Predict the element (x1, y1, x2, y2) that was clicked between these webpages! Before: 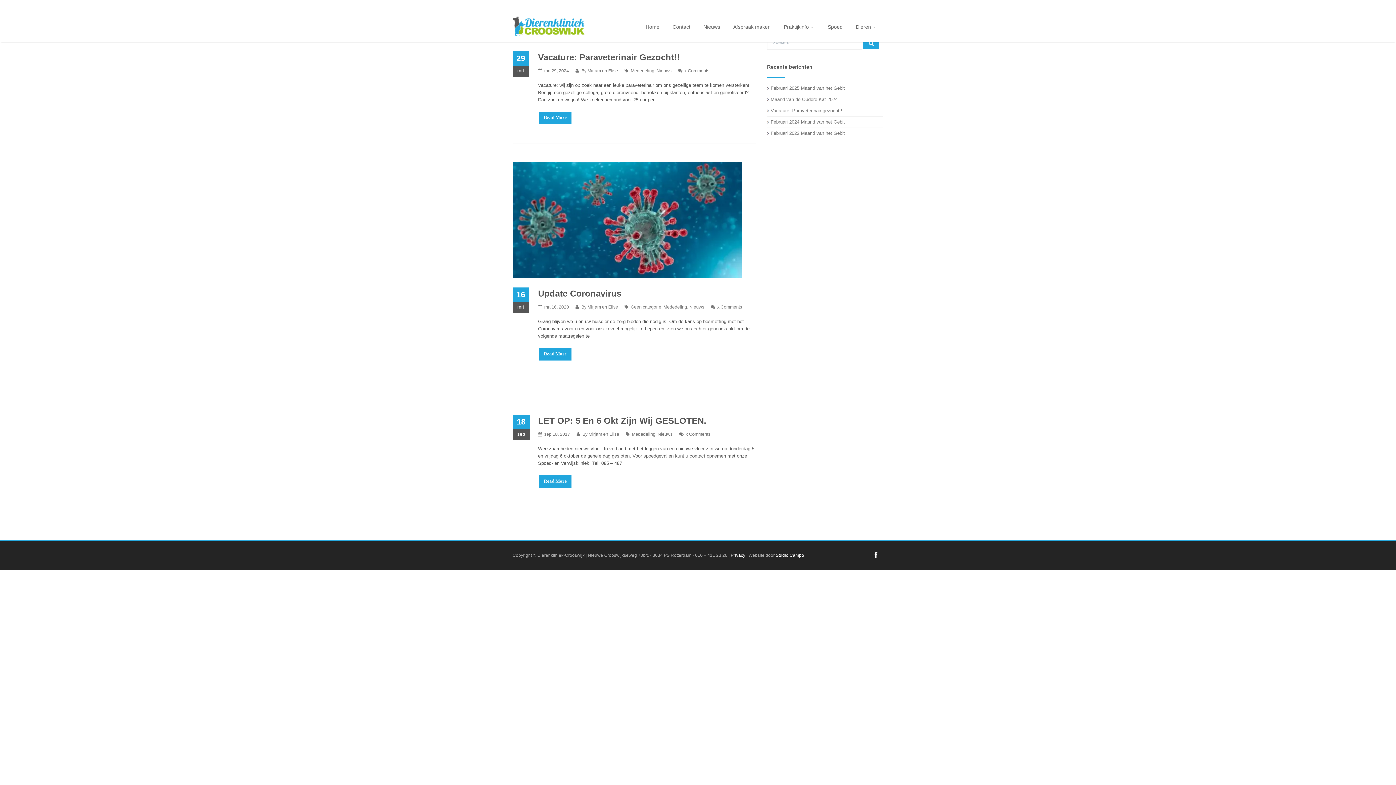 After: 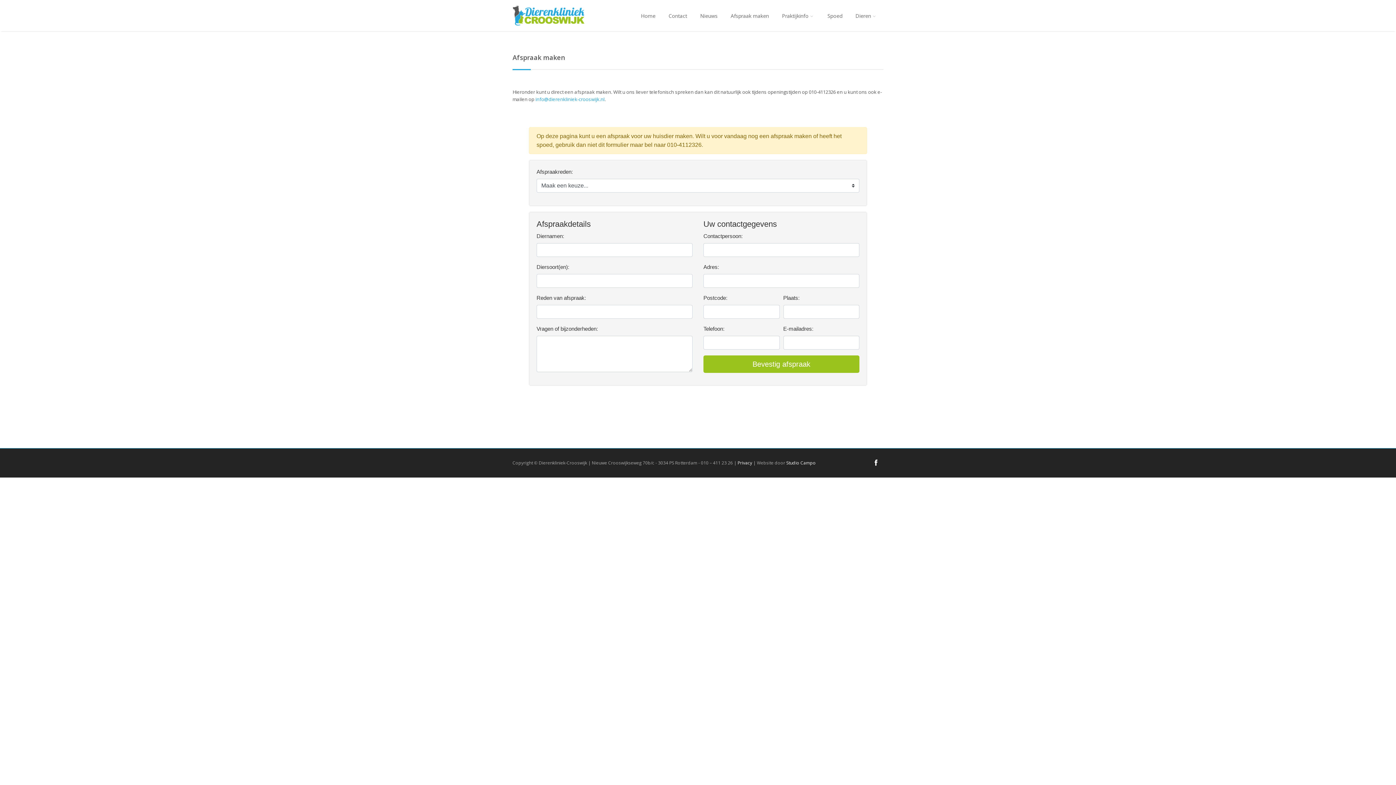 Action: bbox: (726, 10, 777, 42) label: Afspraak maken